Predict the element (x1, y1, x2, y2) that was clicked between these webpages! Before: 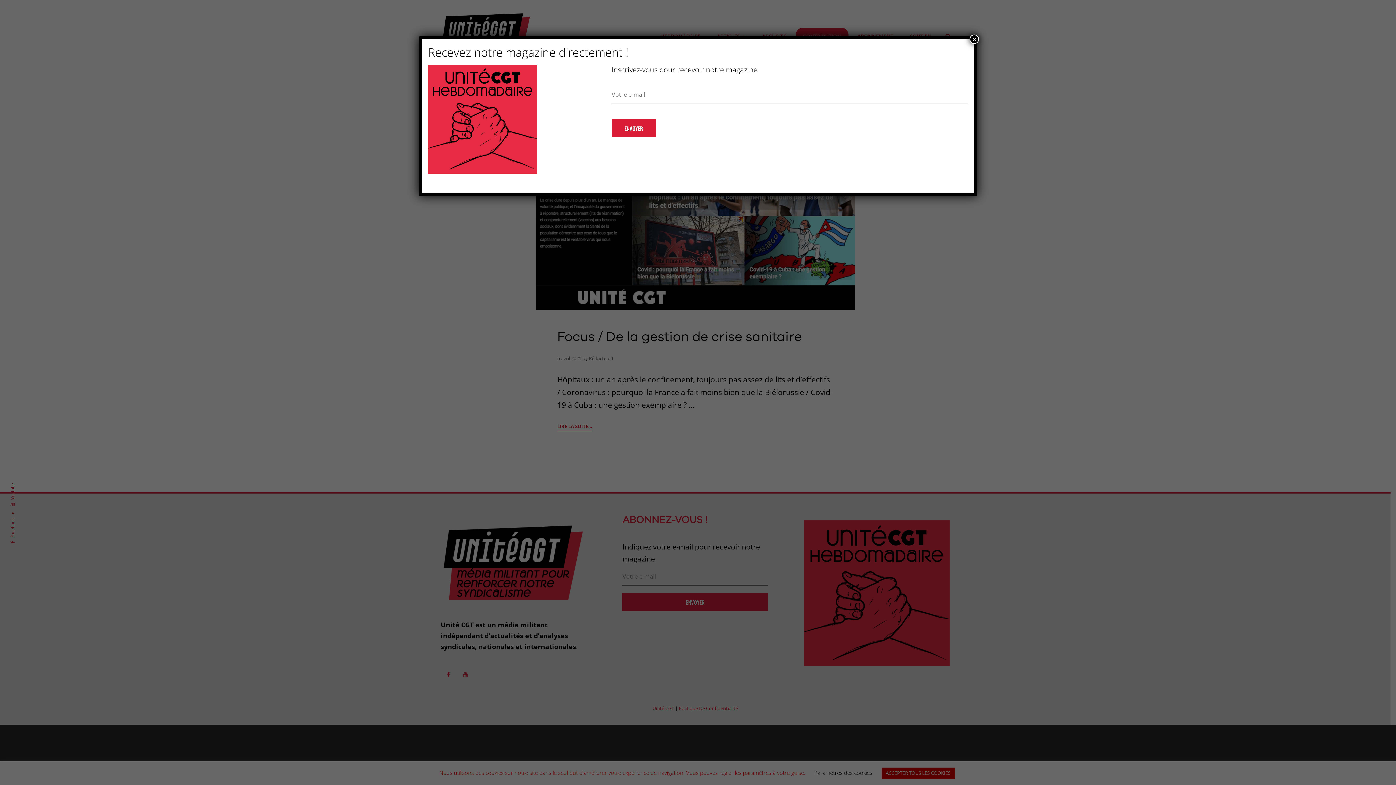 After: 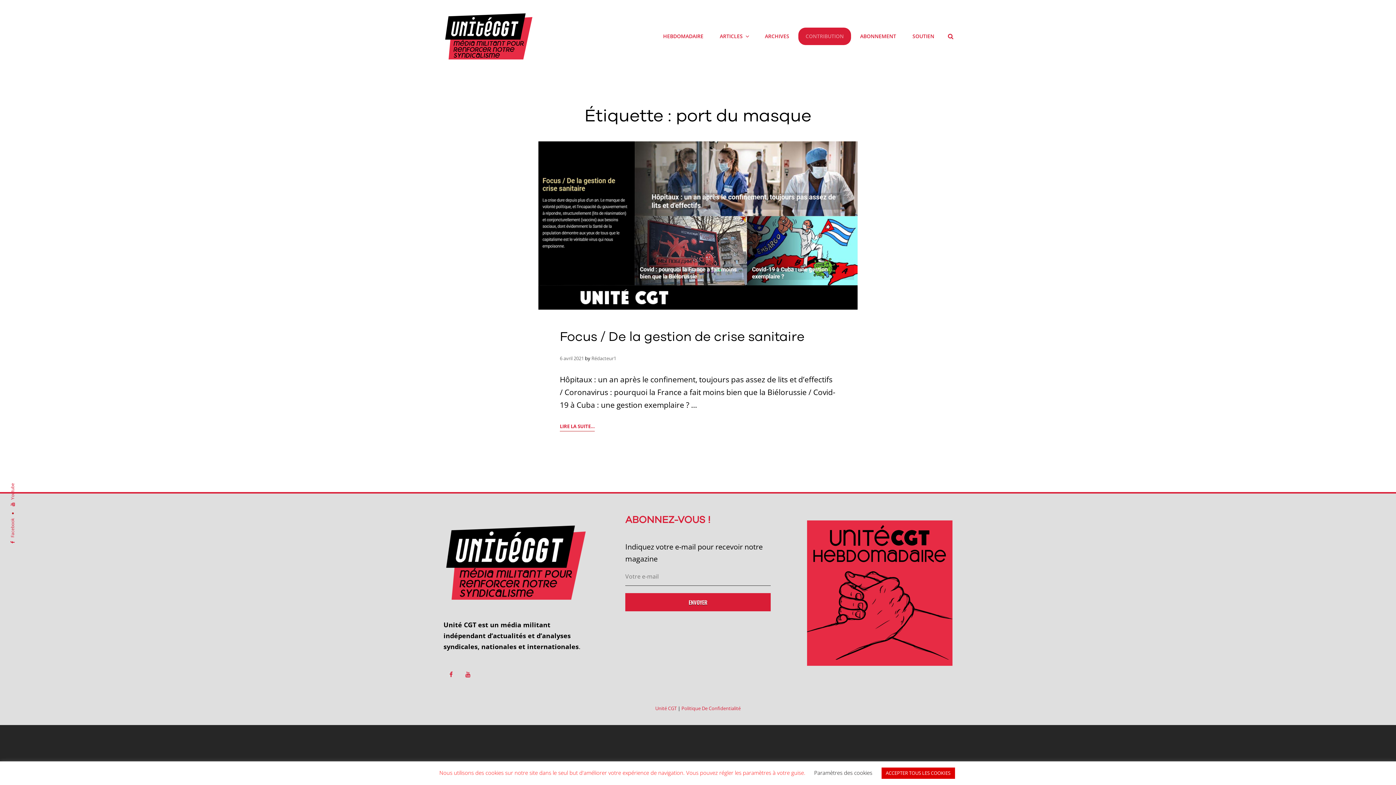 Action: bbox: (969, 34, 979, 44) label: Fermer